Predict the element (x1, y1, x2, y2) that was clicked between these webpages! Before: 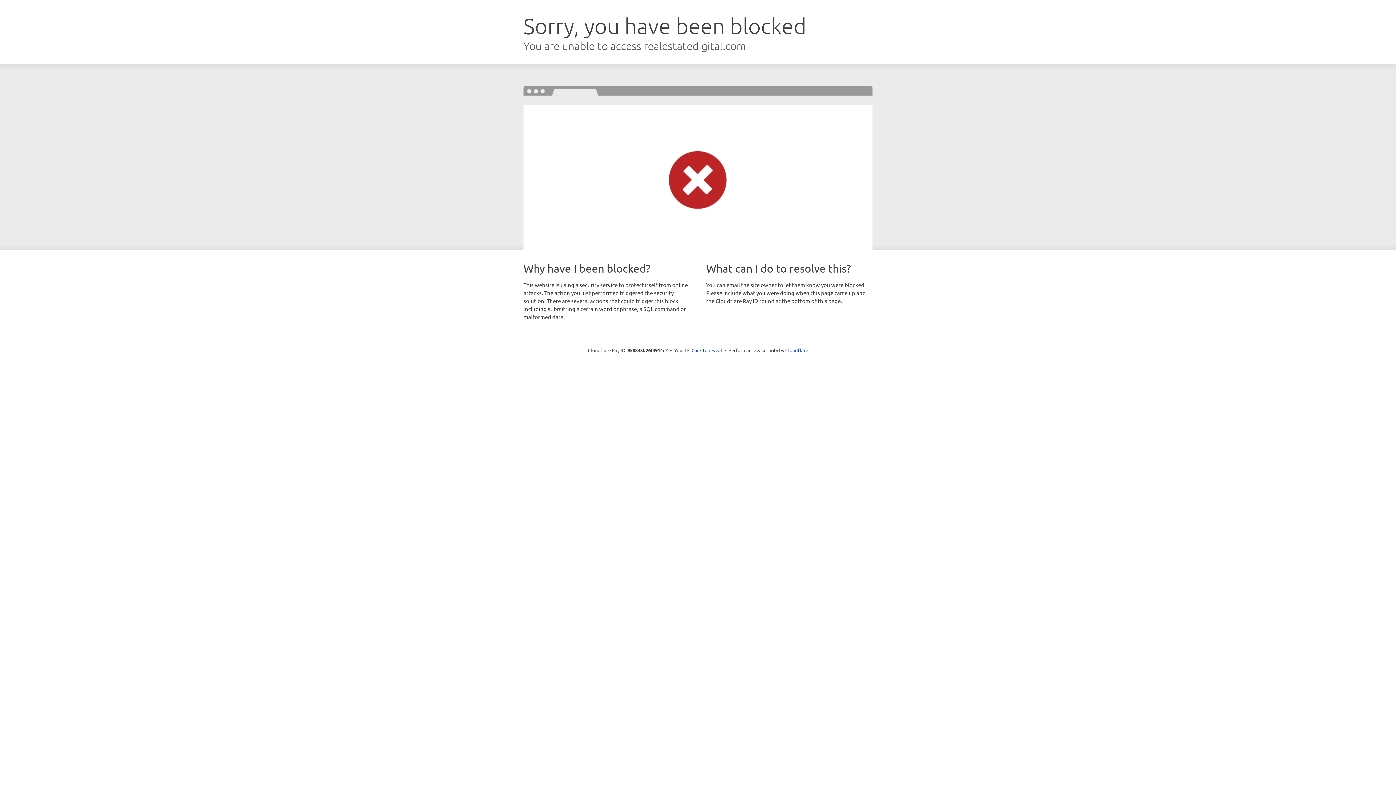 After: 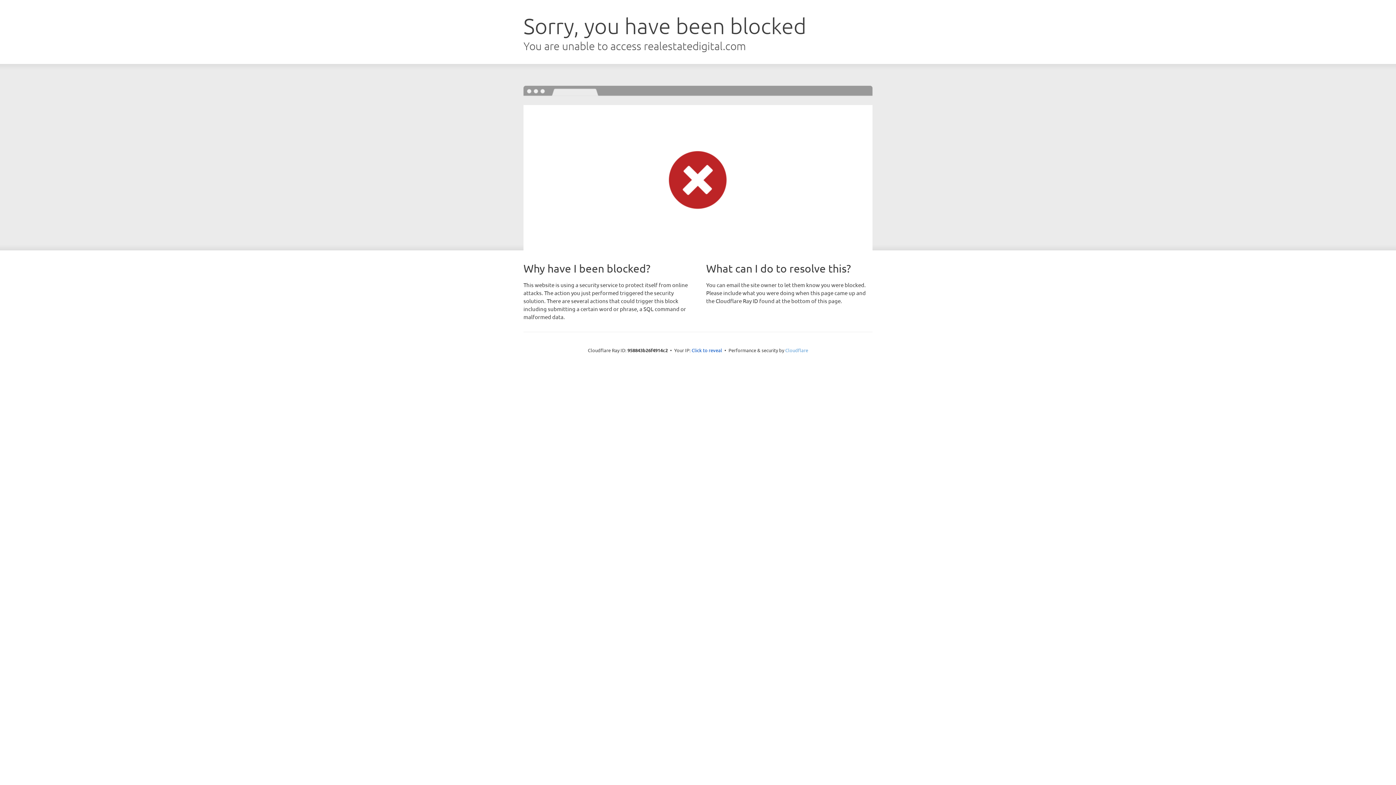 Action: label: Cloudflare bbox: (785, 347, 808, 353)